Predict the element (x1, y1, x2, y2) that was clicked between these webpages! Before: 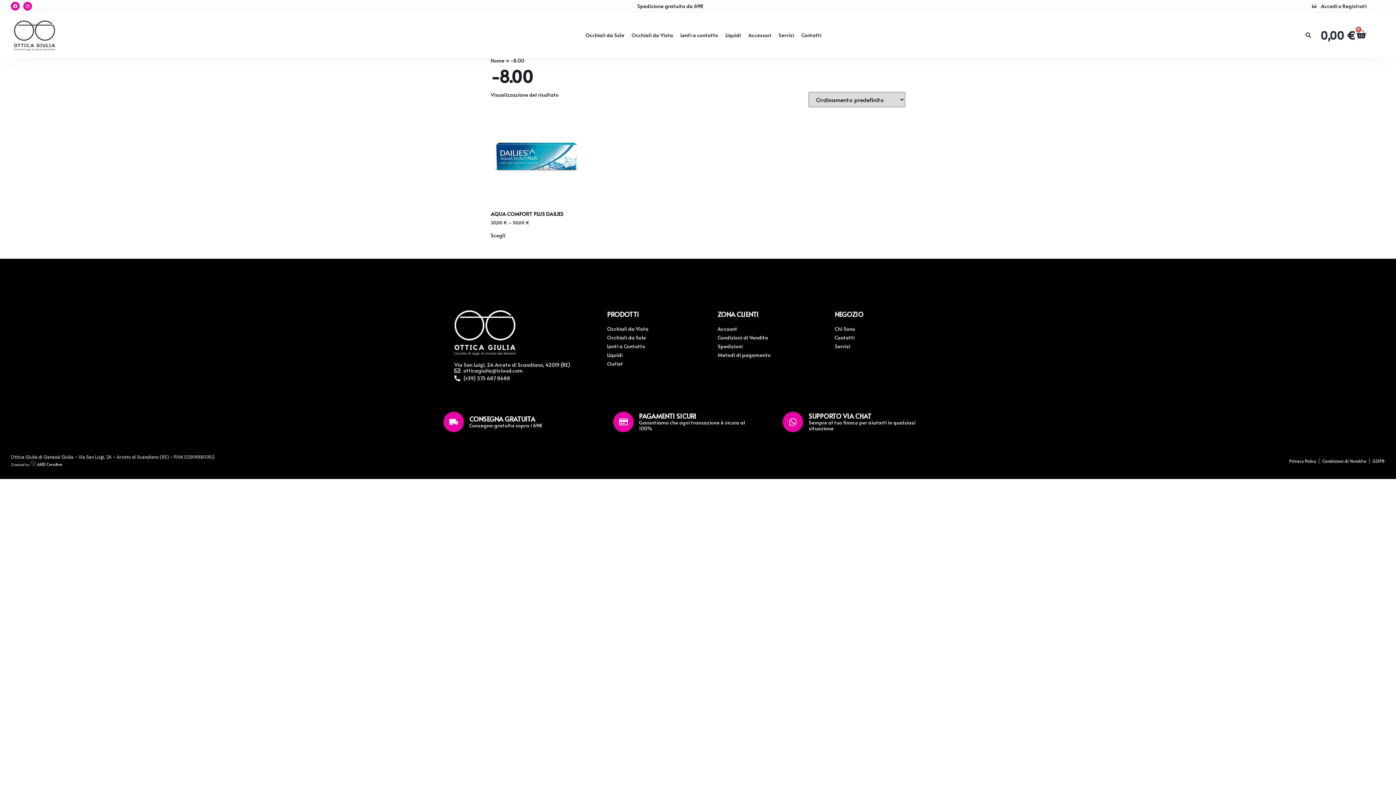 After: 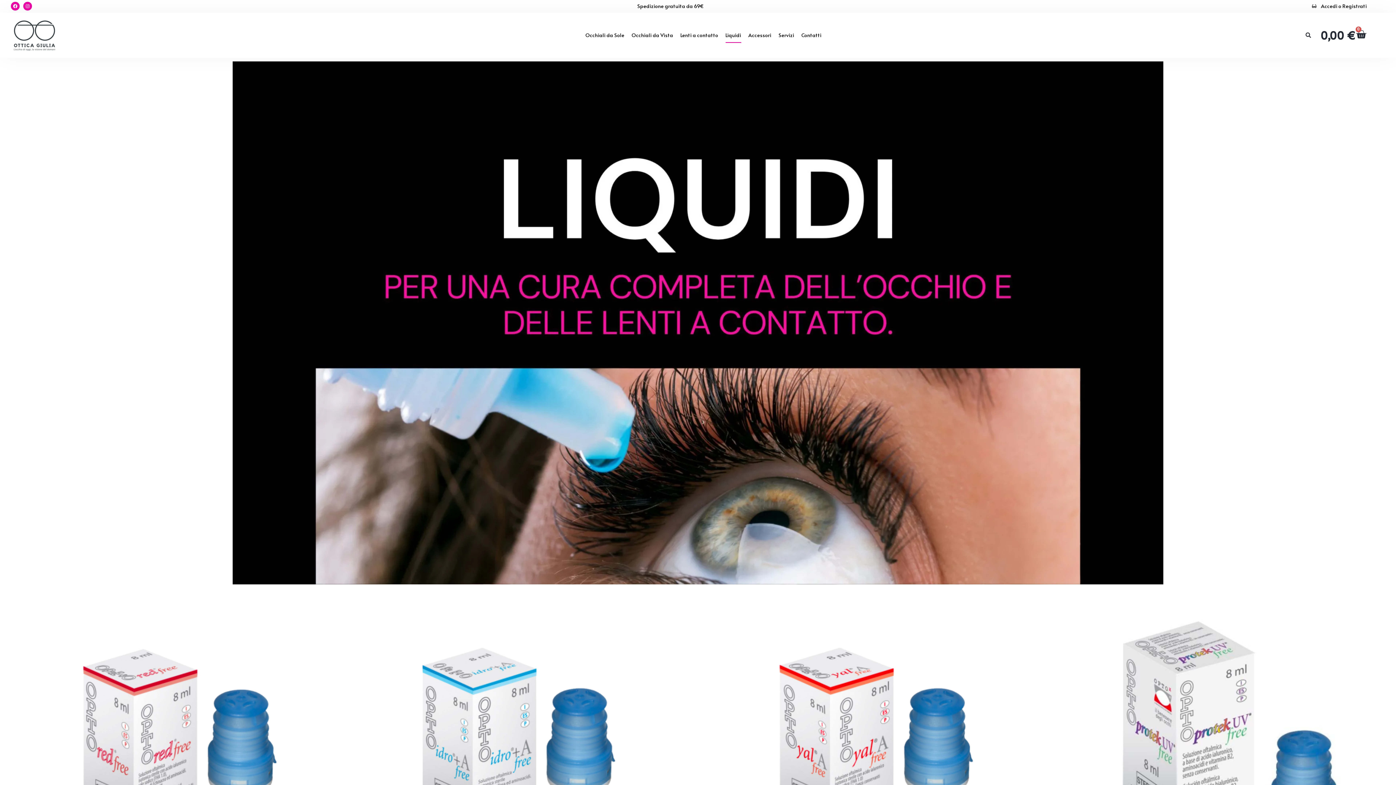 Action: bbox: (725, 27, 741, 42) label: Liquidi